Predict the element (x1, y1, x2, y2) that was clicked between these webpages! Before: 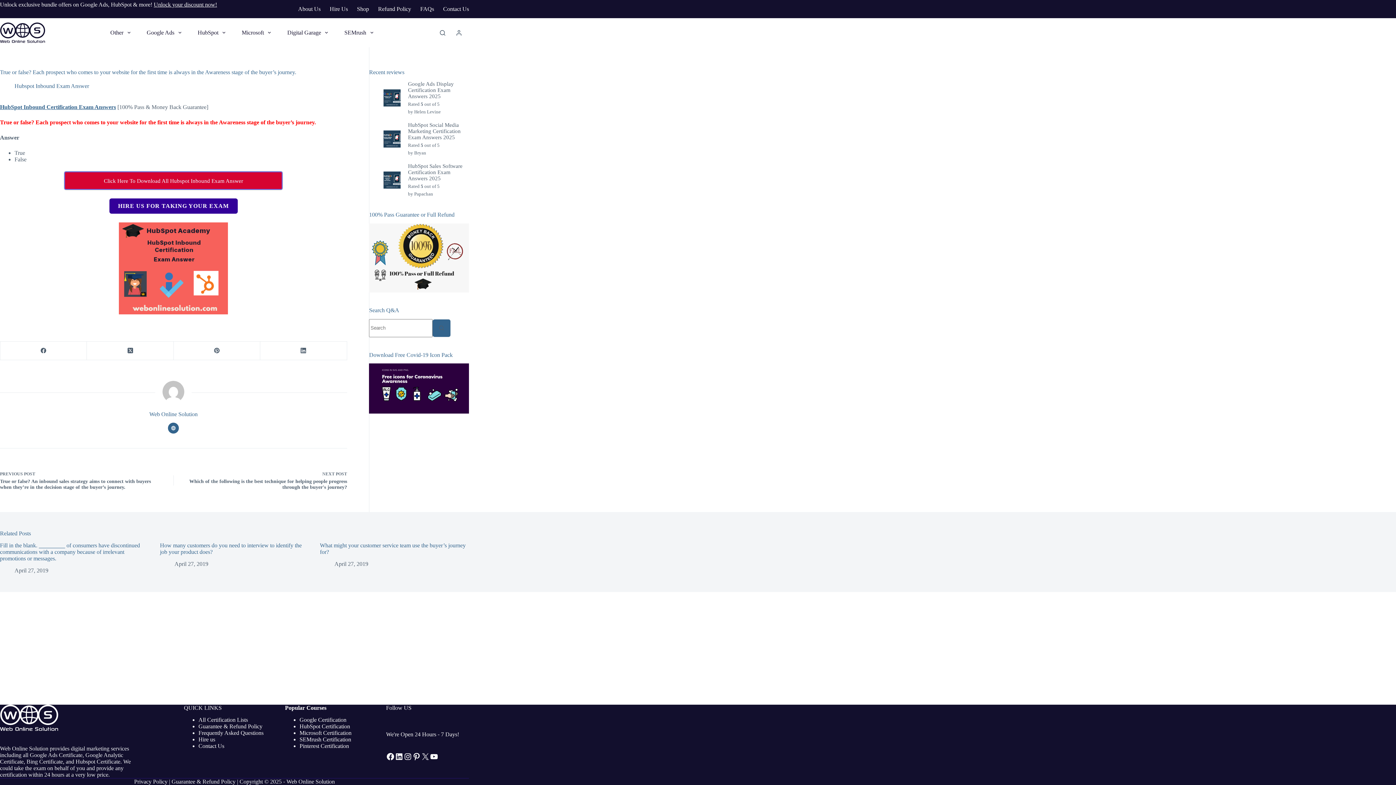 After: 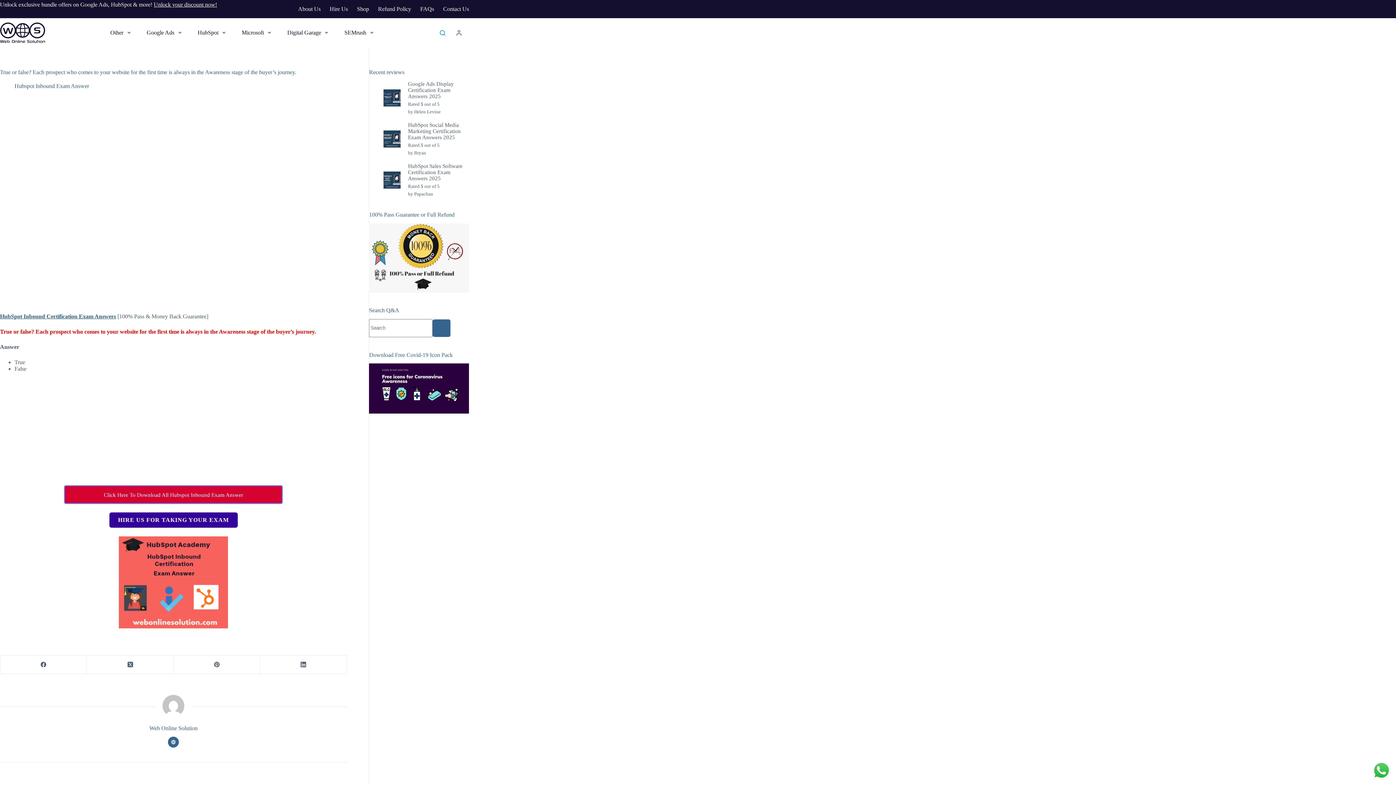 Action: label: Search bbox: (440, 30, 445, 35)